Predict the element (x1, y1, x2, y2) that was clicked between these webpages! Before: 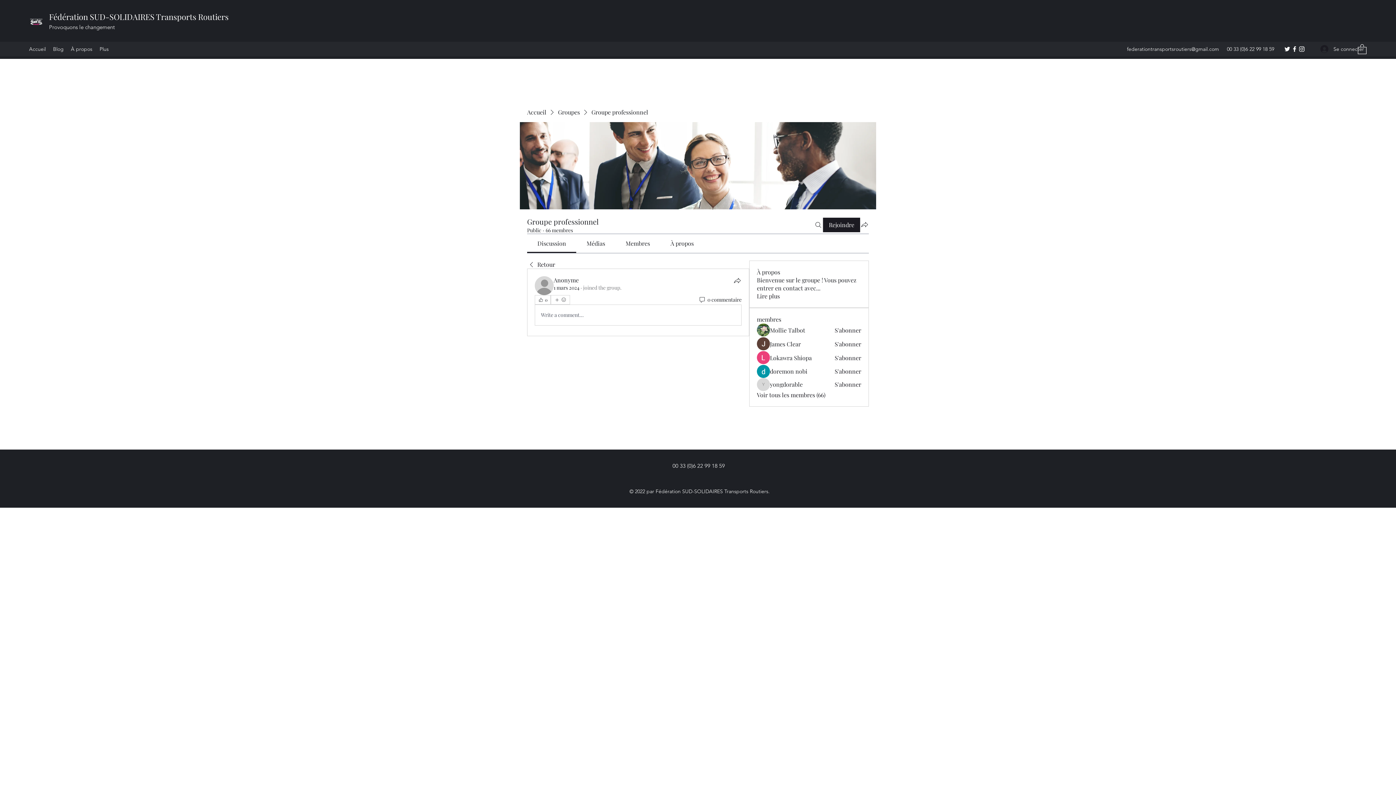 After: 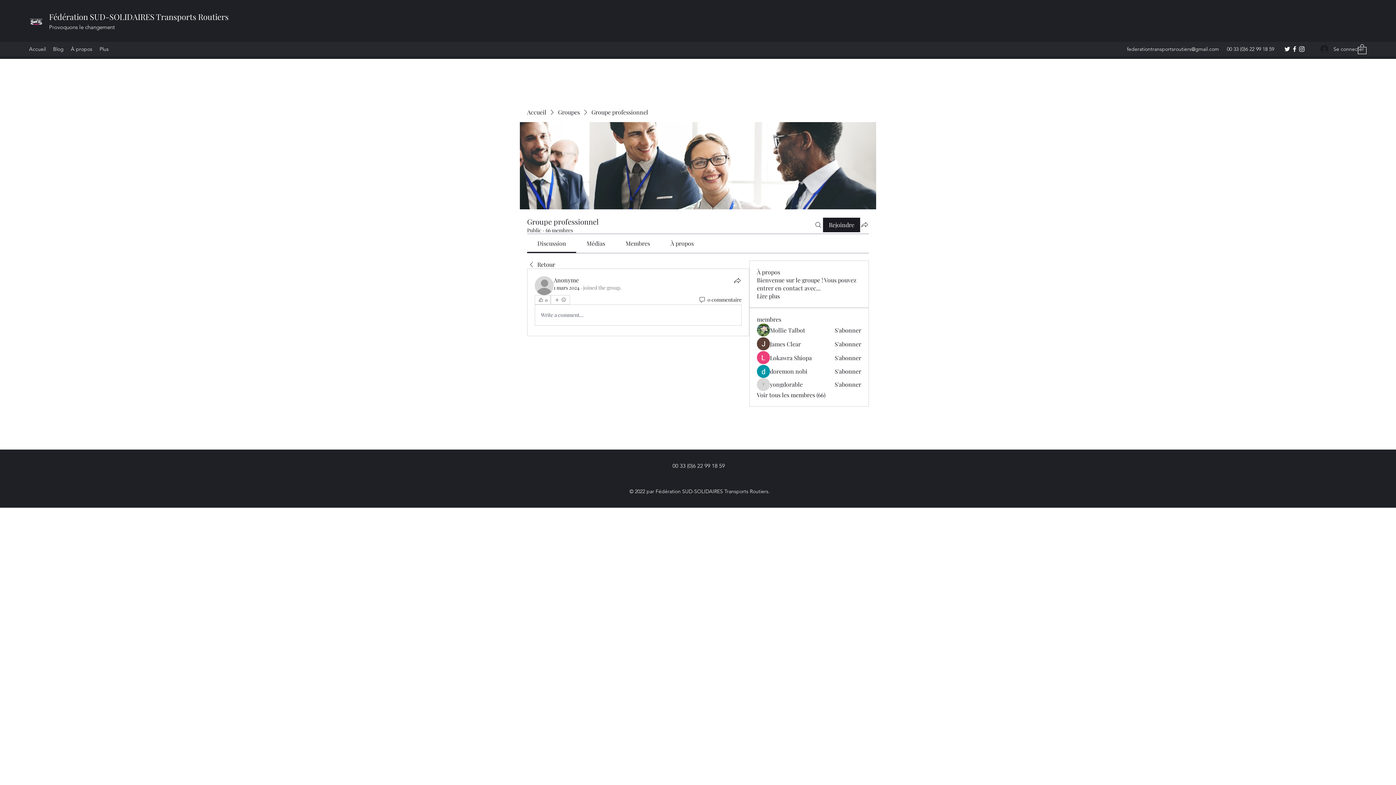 Action: bbox: (553, 284, 579, 291) label: 1 mars 2024